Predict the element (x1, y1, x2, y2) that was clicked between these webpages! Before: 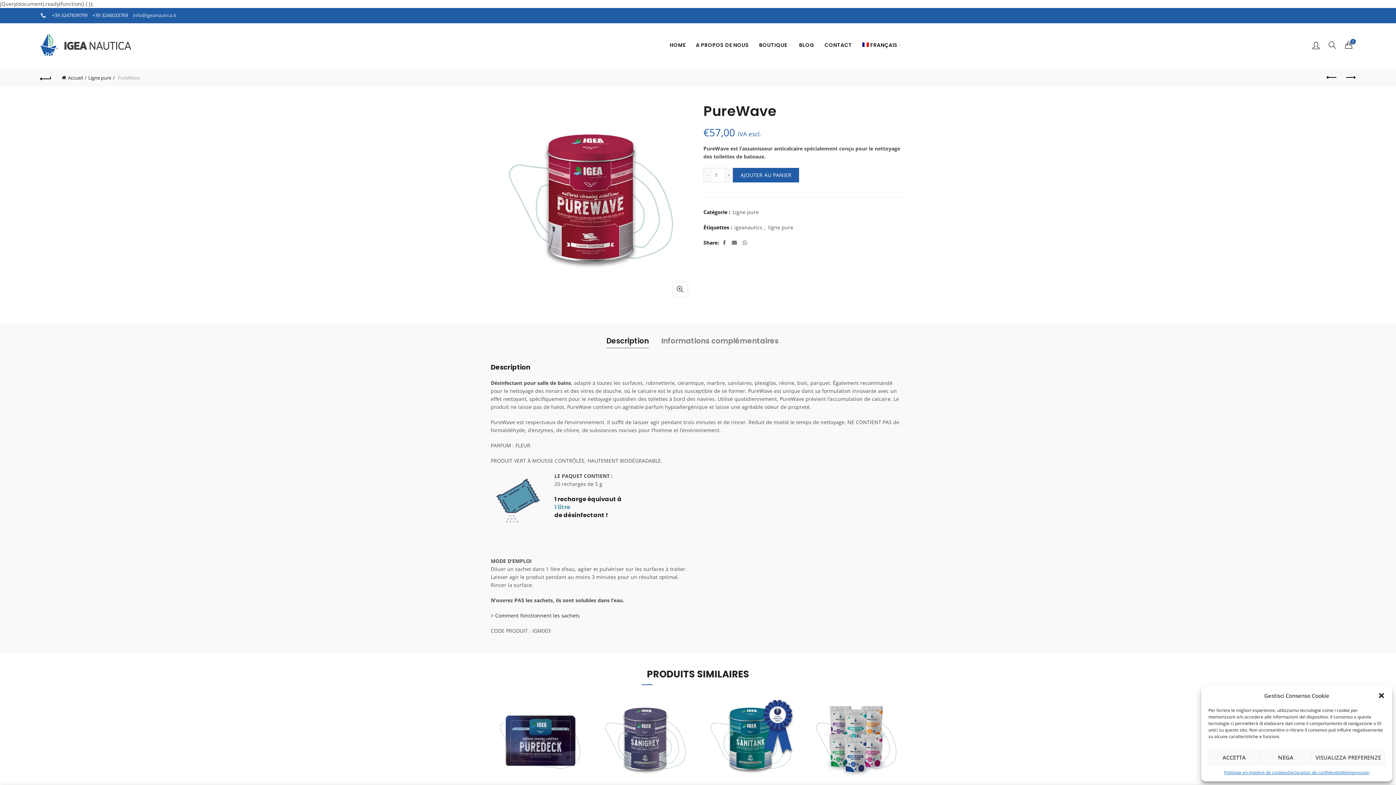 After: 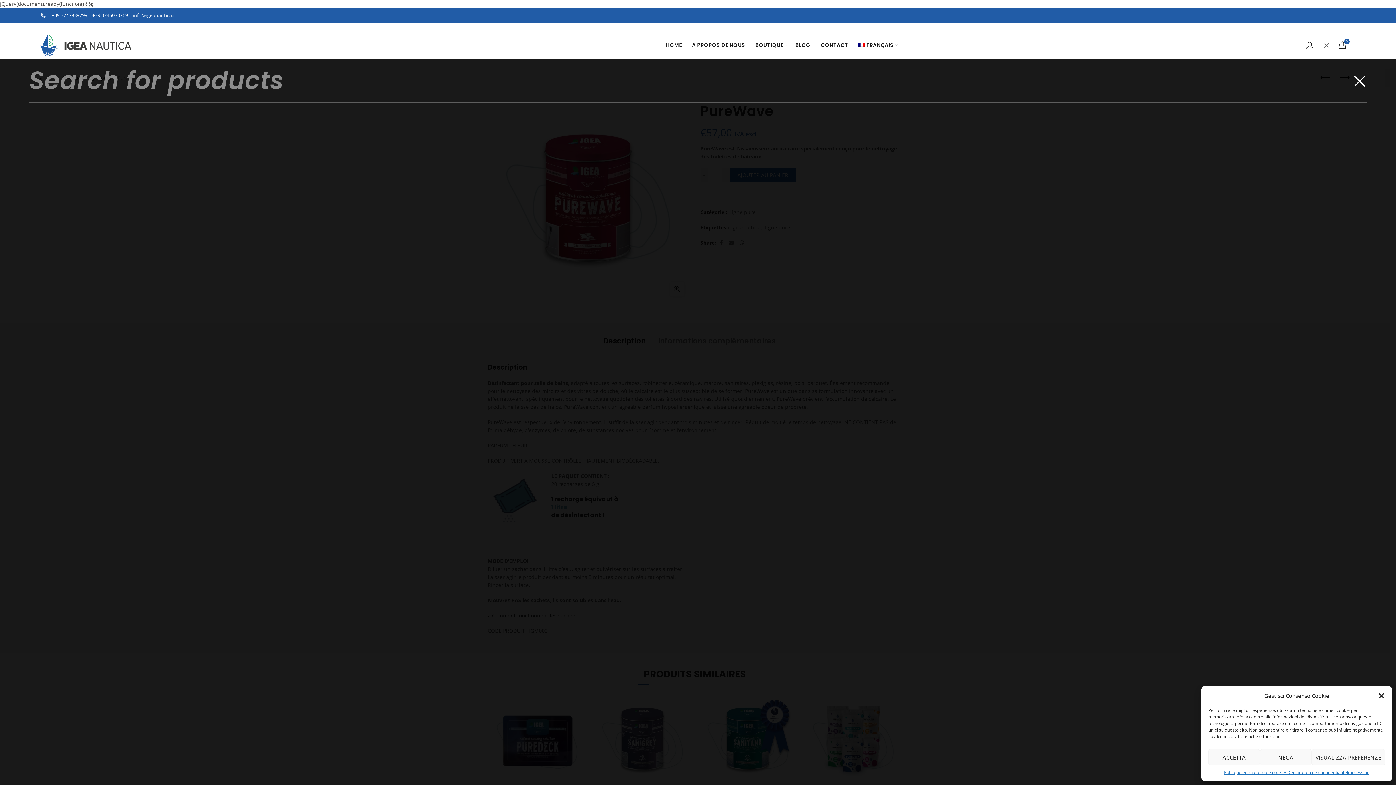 Action: bbox: (1326, 39, 1338, 50) label: Search